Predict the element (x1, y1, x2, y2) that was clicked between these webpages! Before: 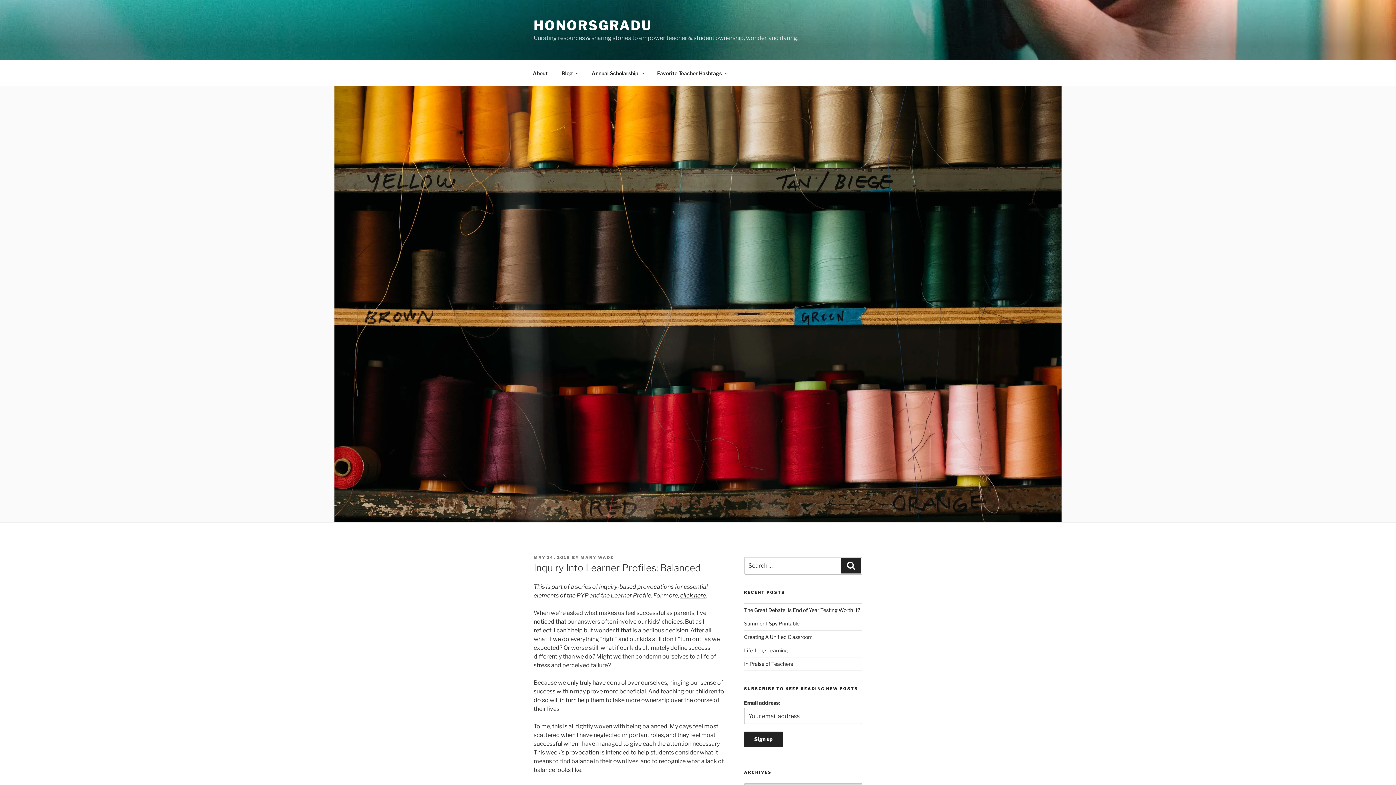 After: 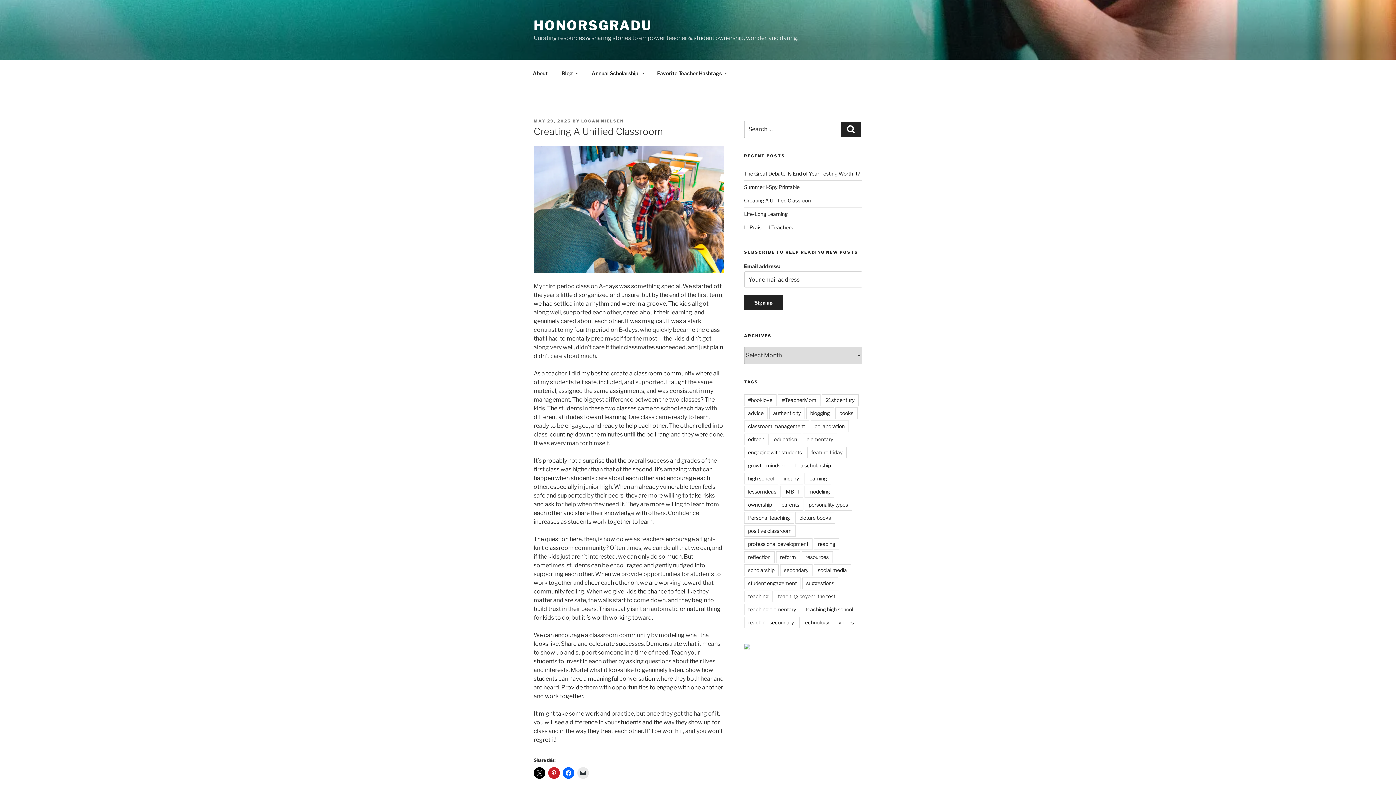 Action: label: Creating A Unified Classroom bbox: (744, 634, 812, 640)